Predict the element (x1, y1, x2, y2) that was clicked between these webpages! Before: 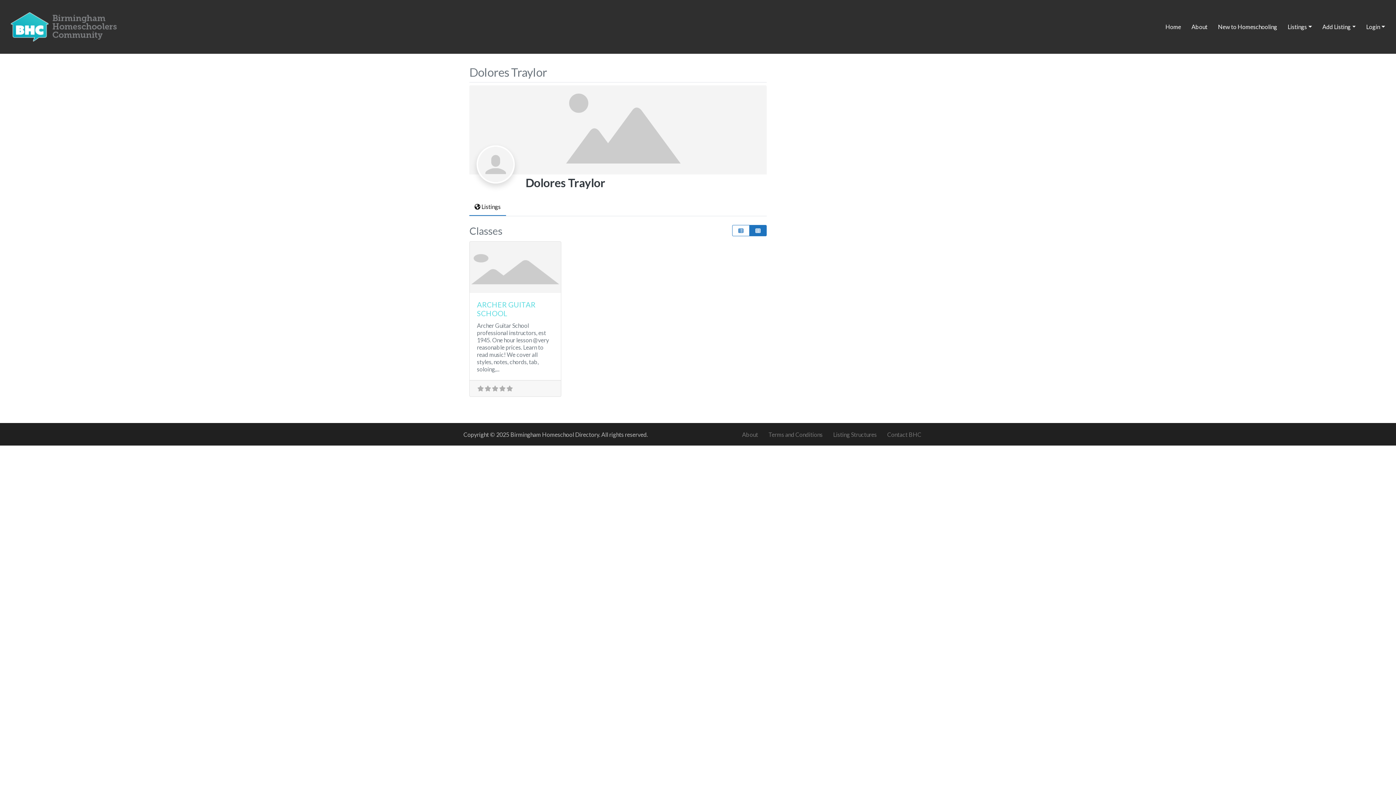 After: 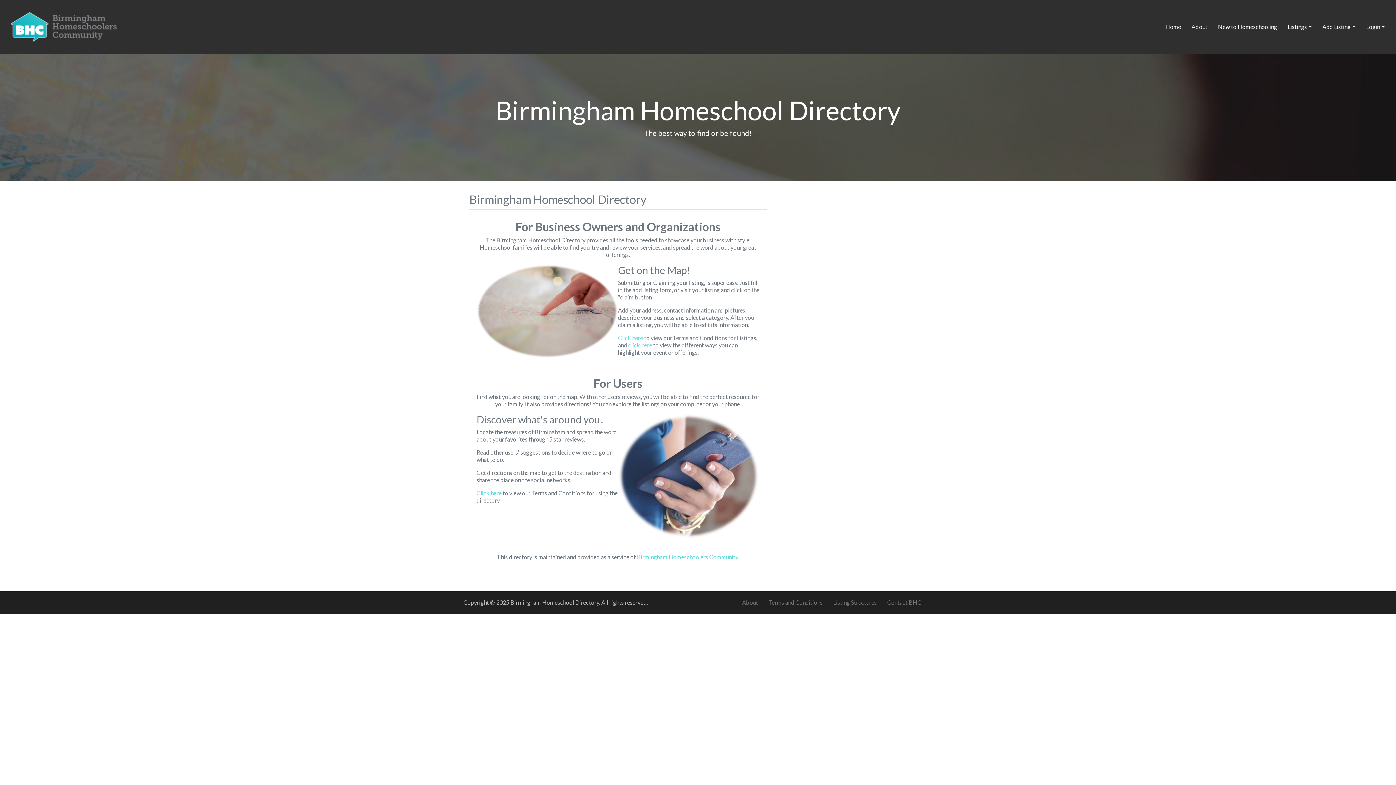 Action: bbox: (1186, 18, 1213, 35) label: About